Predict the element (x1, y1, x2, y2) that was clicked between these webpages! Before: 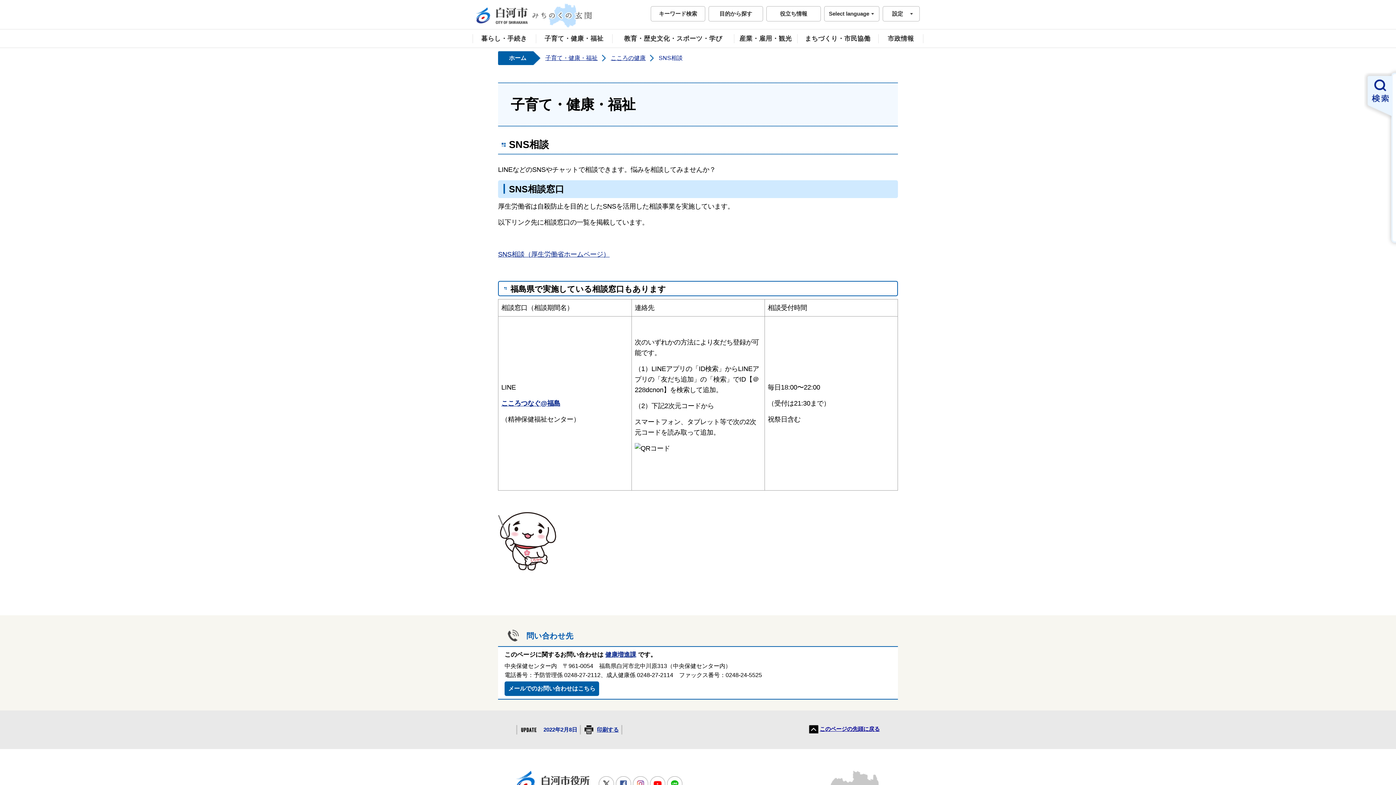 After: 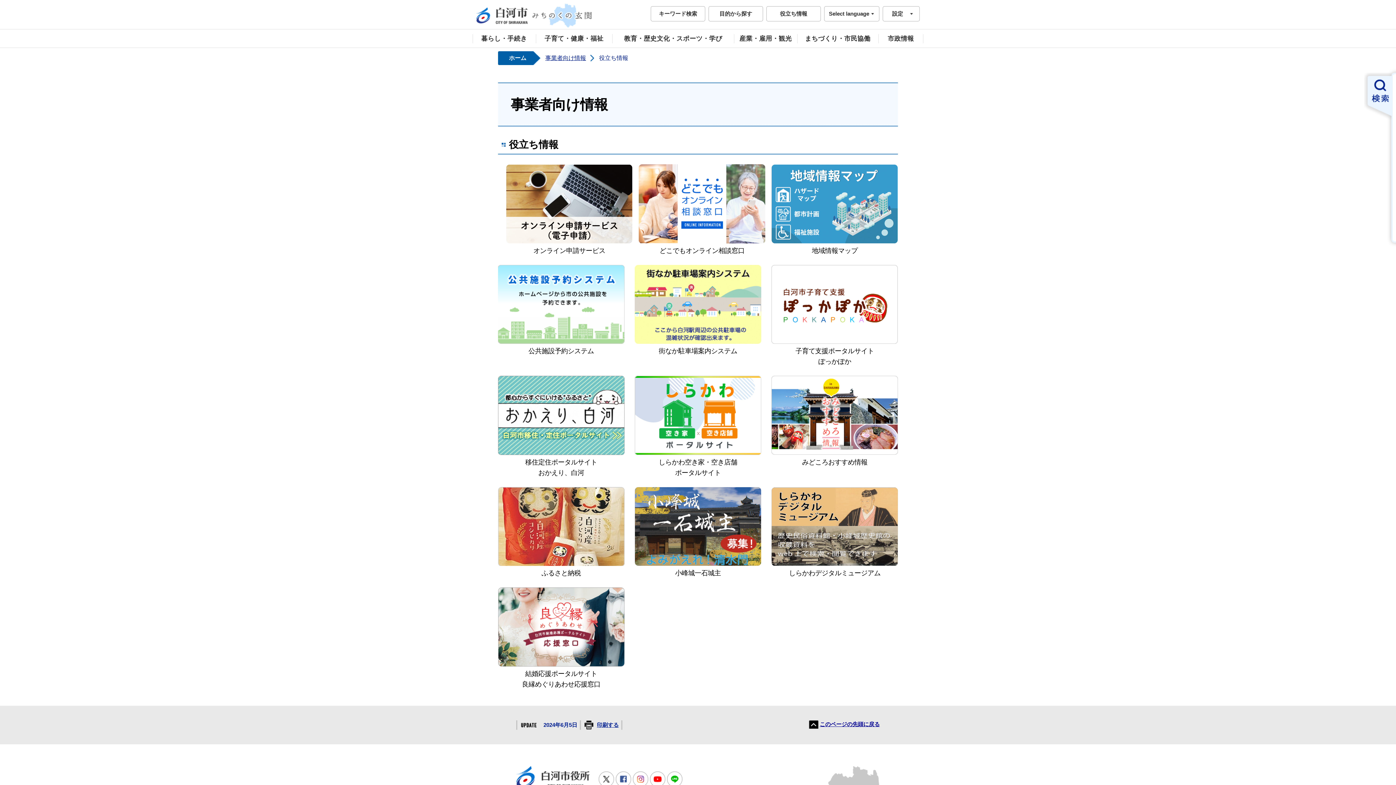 Action: bbox: (766, 6, 821, 21) label: 役立ち情報